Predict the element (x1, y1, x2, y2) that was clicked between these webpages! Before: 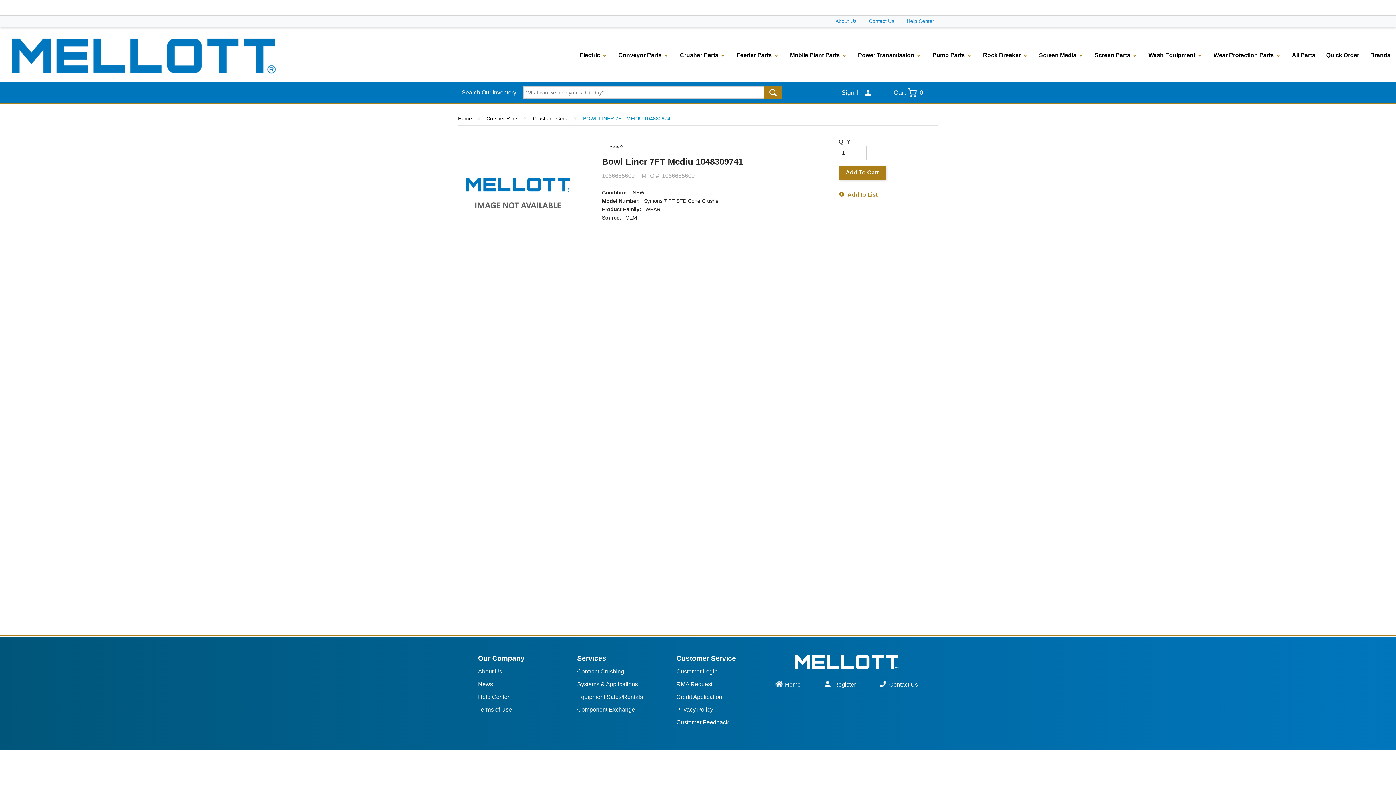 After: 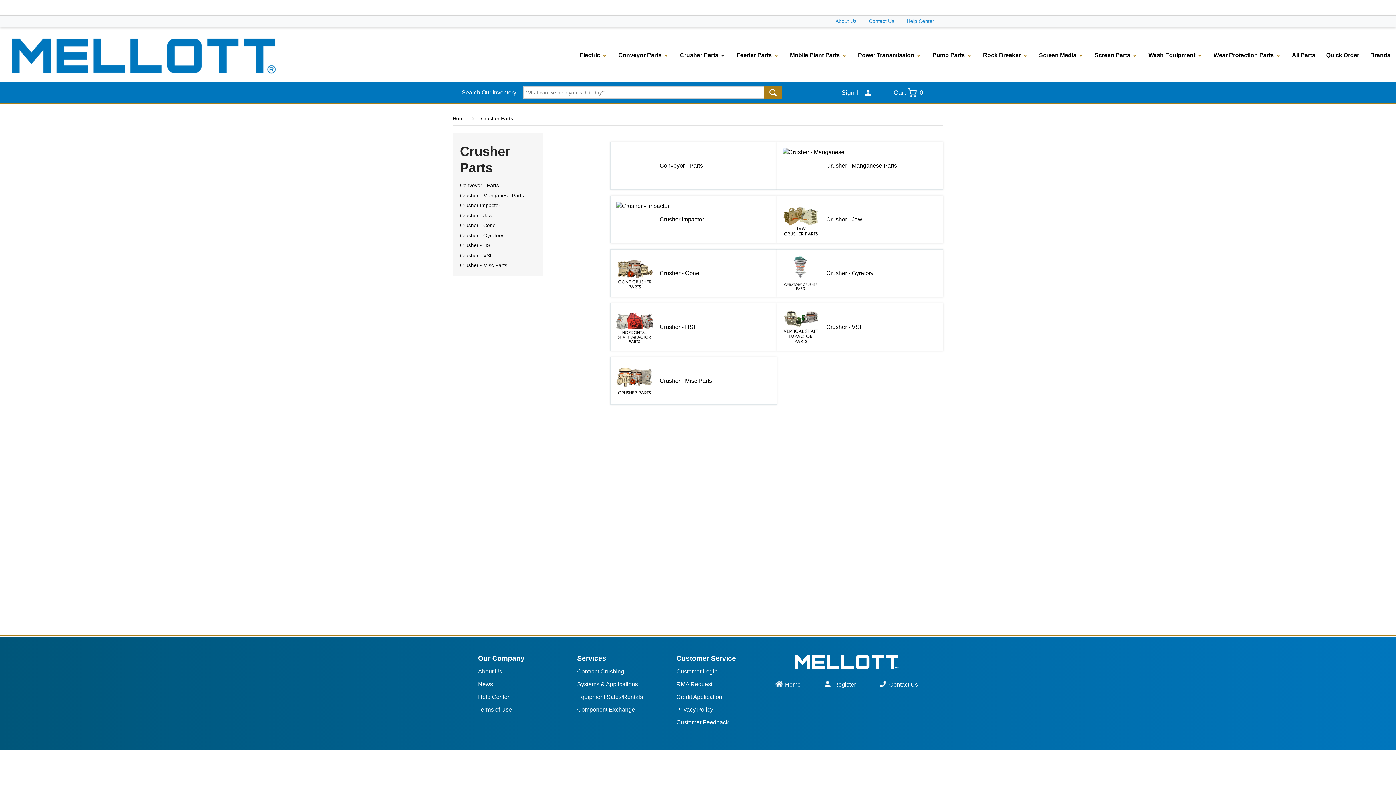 Action: bbox: (680, 47, 725, 62) label: Crusher Parts 